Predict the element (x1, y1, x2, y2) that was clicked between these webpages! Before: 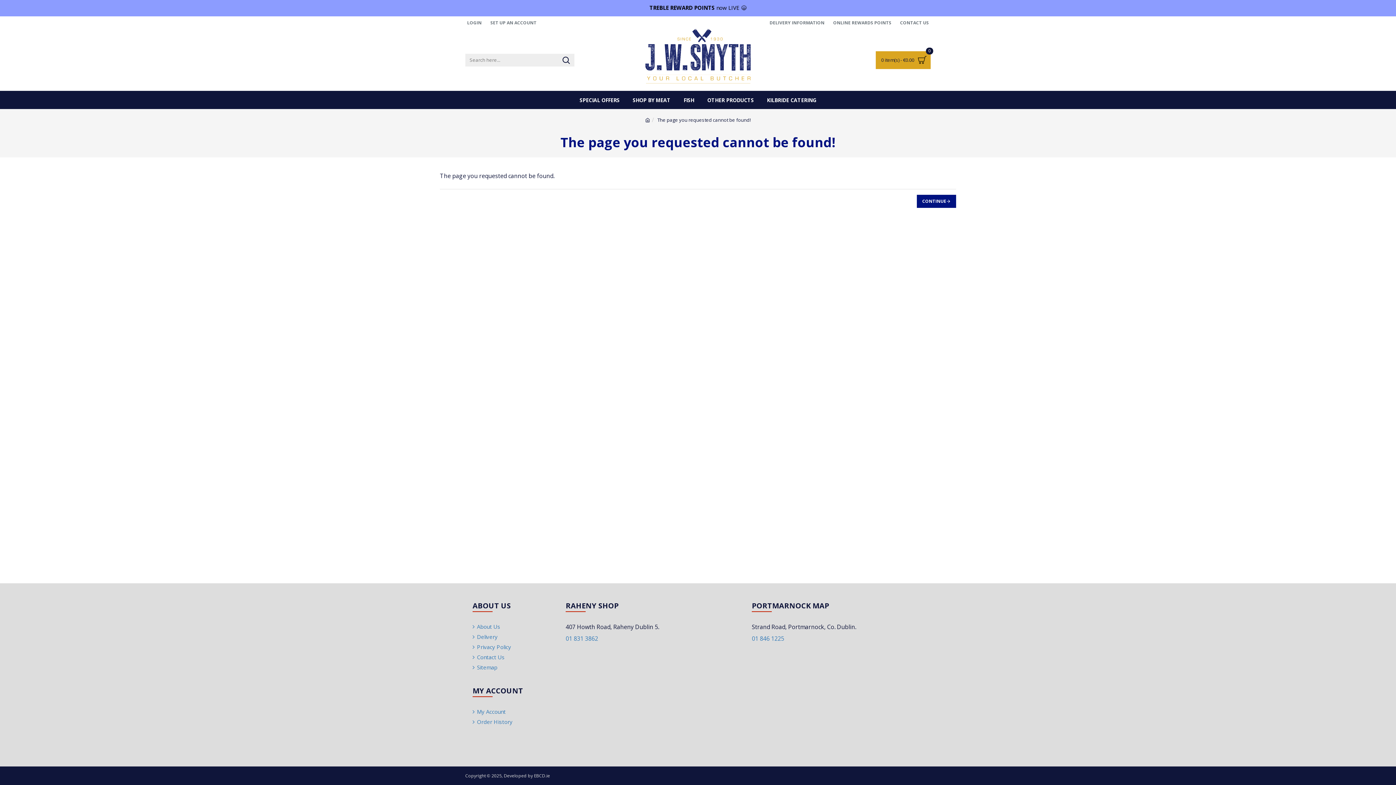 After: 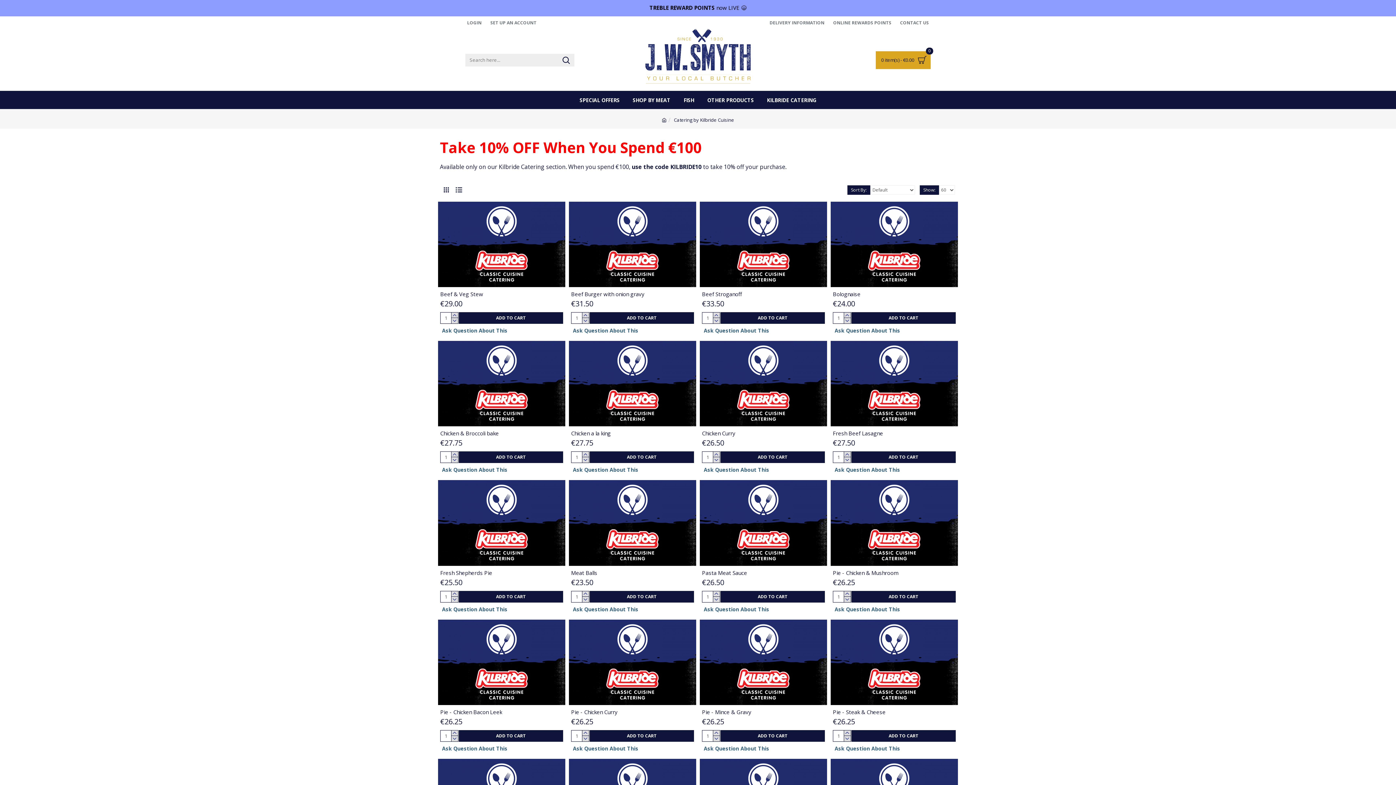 Action: bbox: (760, 90, 823, 109) label: KILBRIDE CATERING